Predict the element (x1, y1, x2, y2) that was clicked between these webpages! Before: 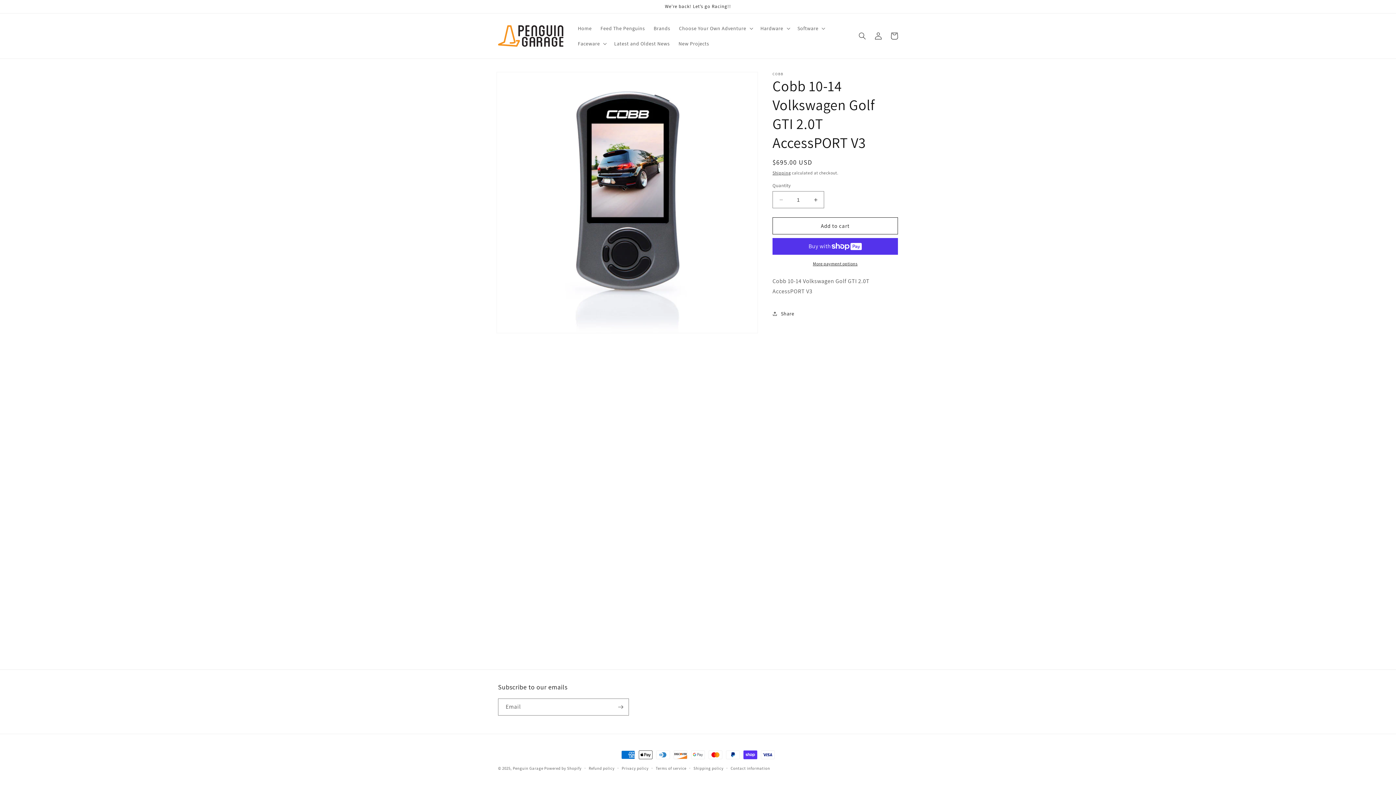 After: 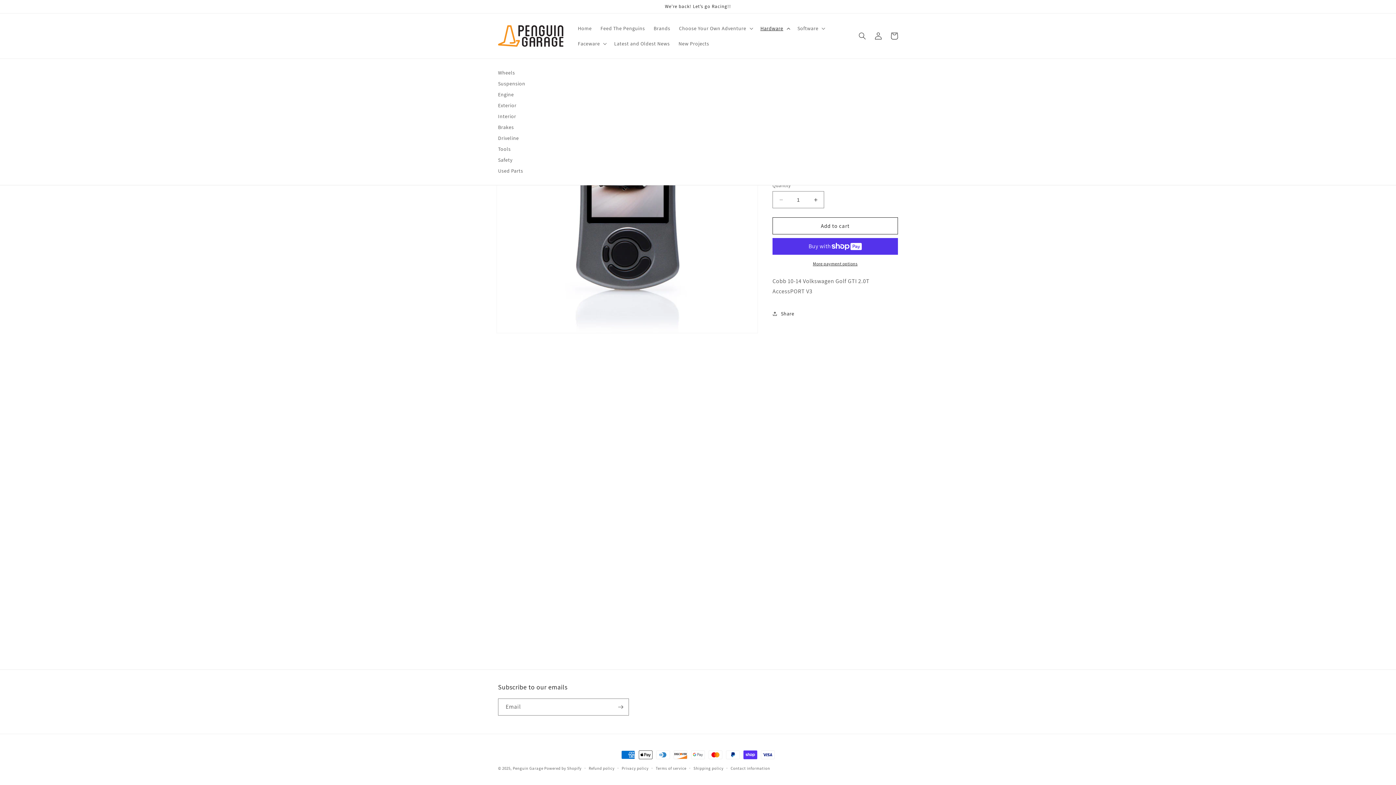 Action: bbox: (756, 20, 793, 36) label: Hardware